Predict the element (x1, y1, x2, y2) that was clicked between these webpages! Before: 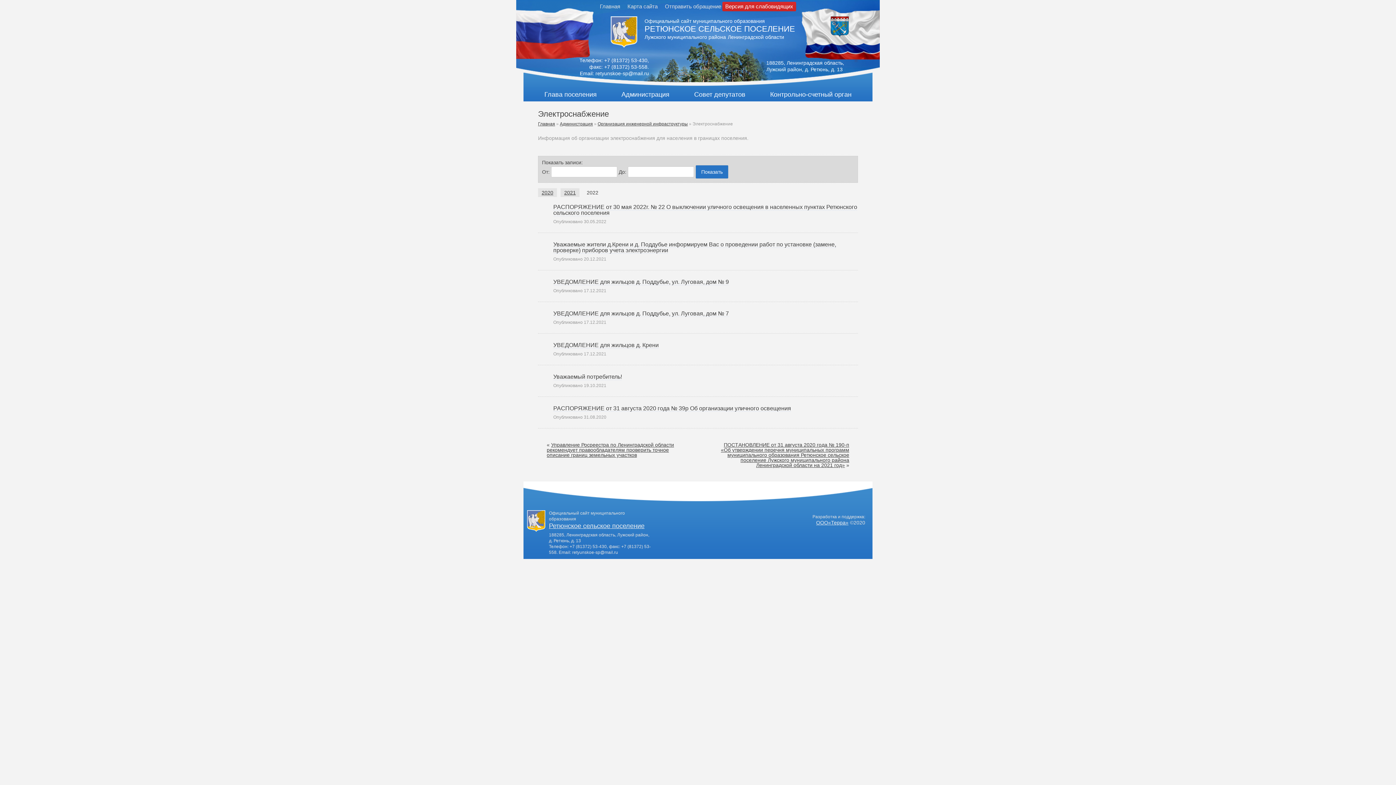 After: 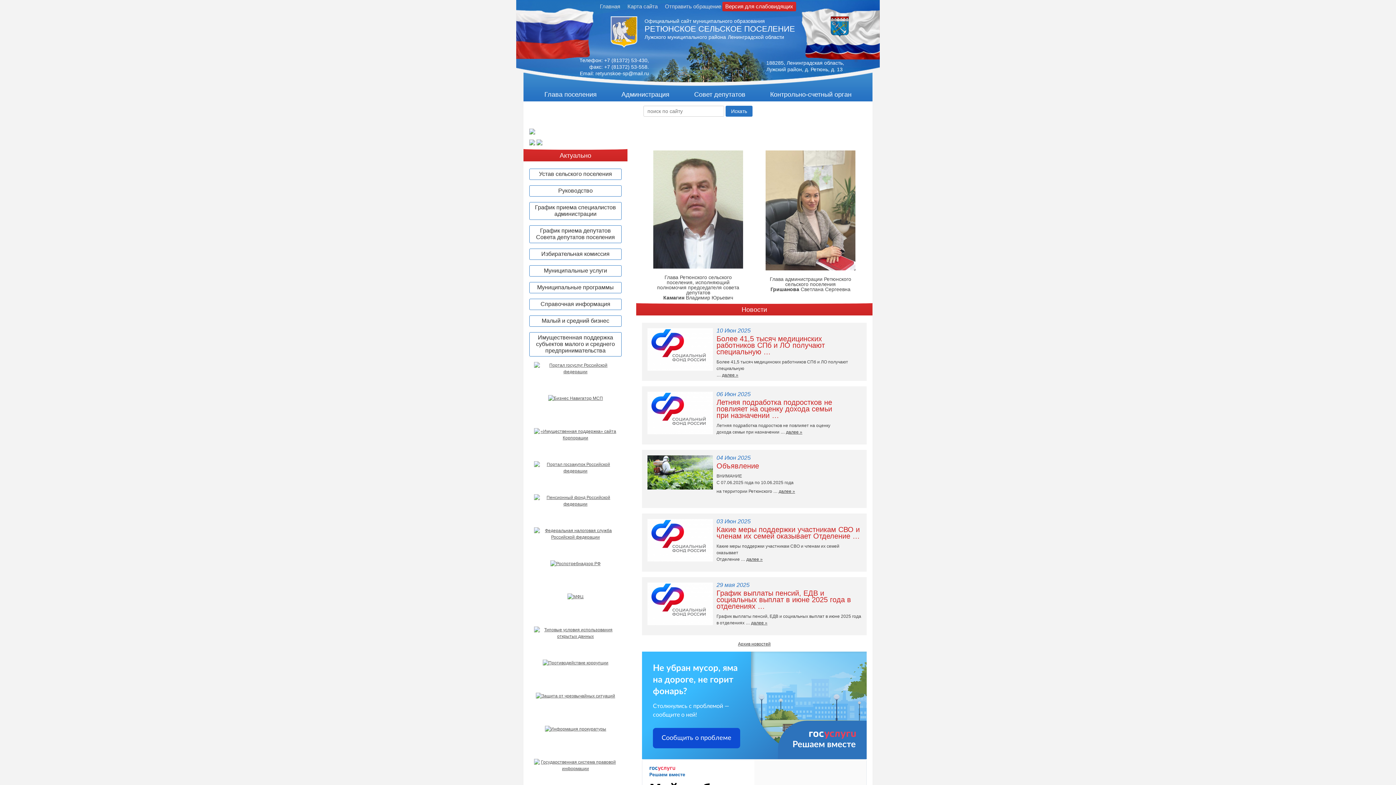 Action: bbox: (610, 16, 637, 47)